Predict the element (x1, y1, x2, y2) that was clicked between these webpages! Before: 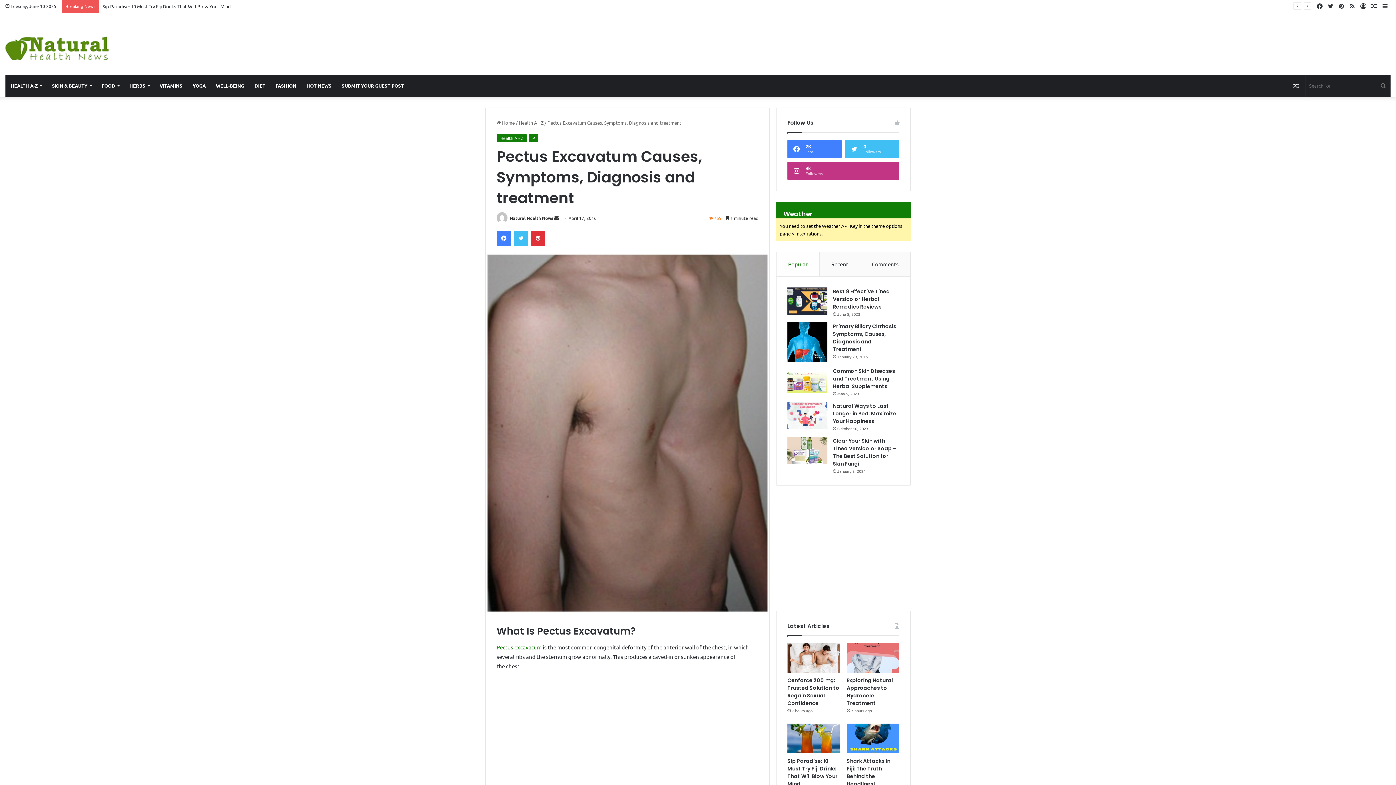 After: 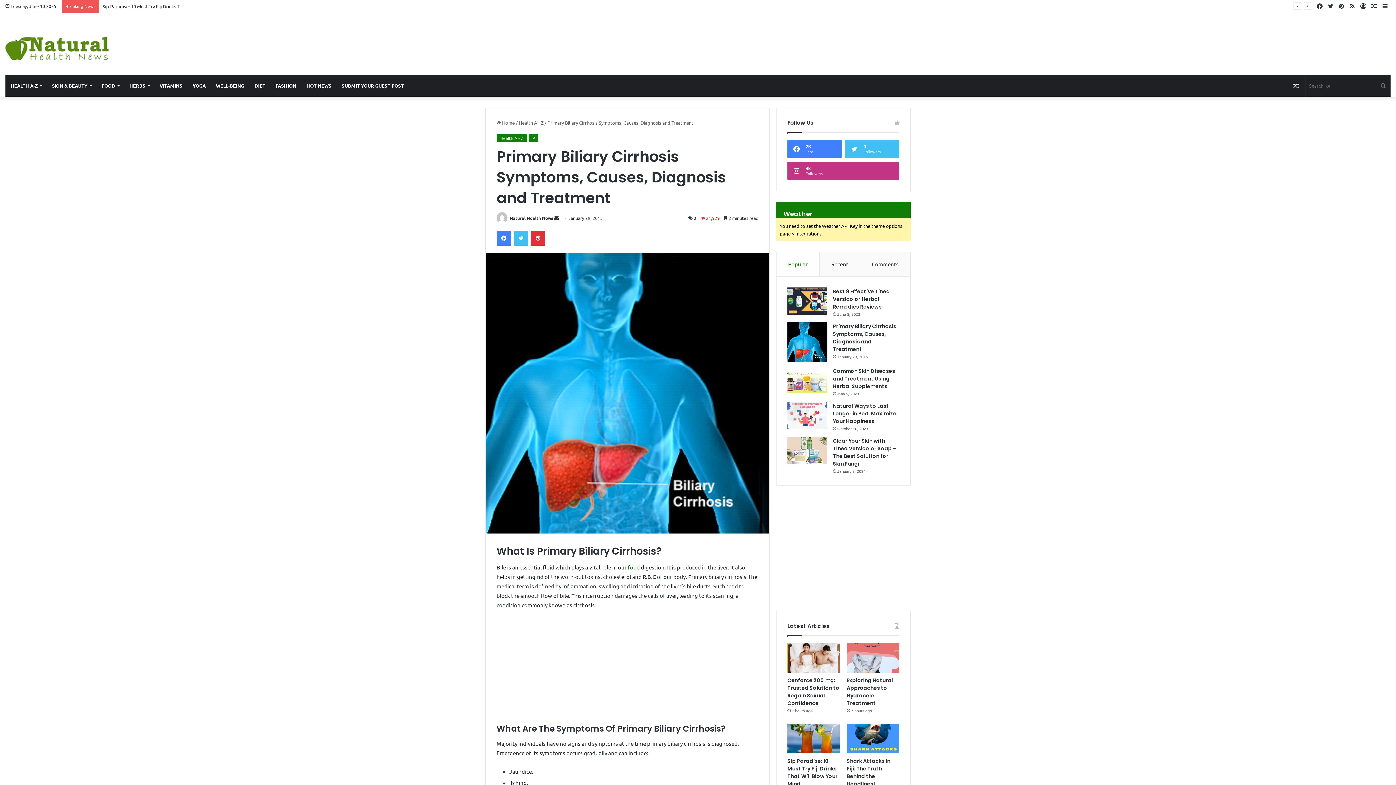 Action: bbox: (787, 322, 827, 362) label: Primary Biliary Cirrhosis Symptoms, Causes, Diagnosis and Treatment